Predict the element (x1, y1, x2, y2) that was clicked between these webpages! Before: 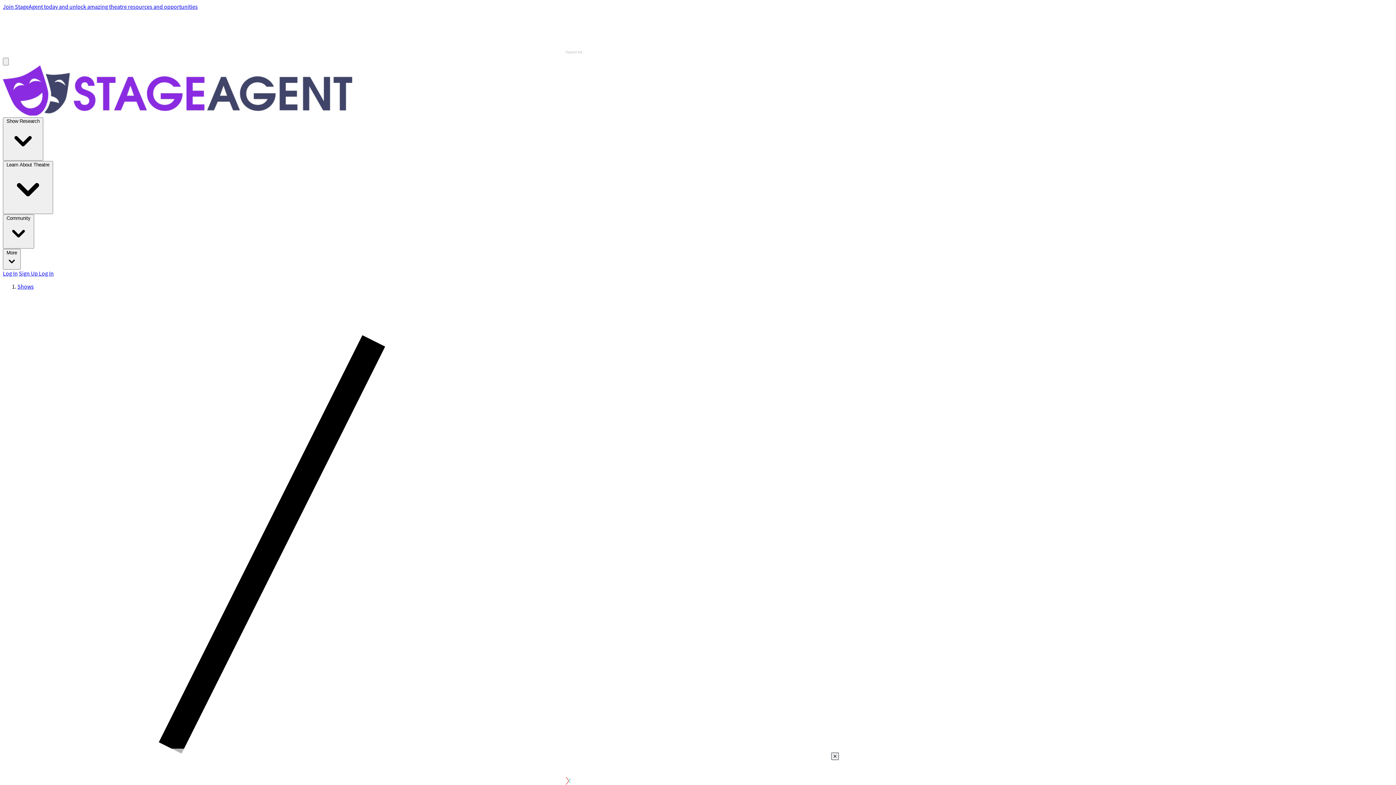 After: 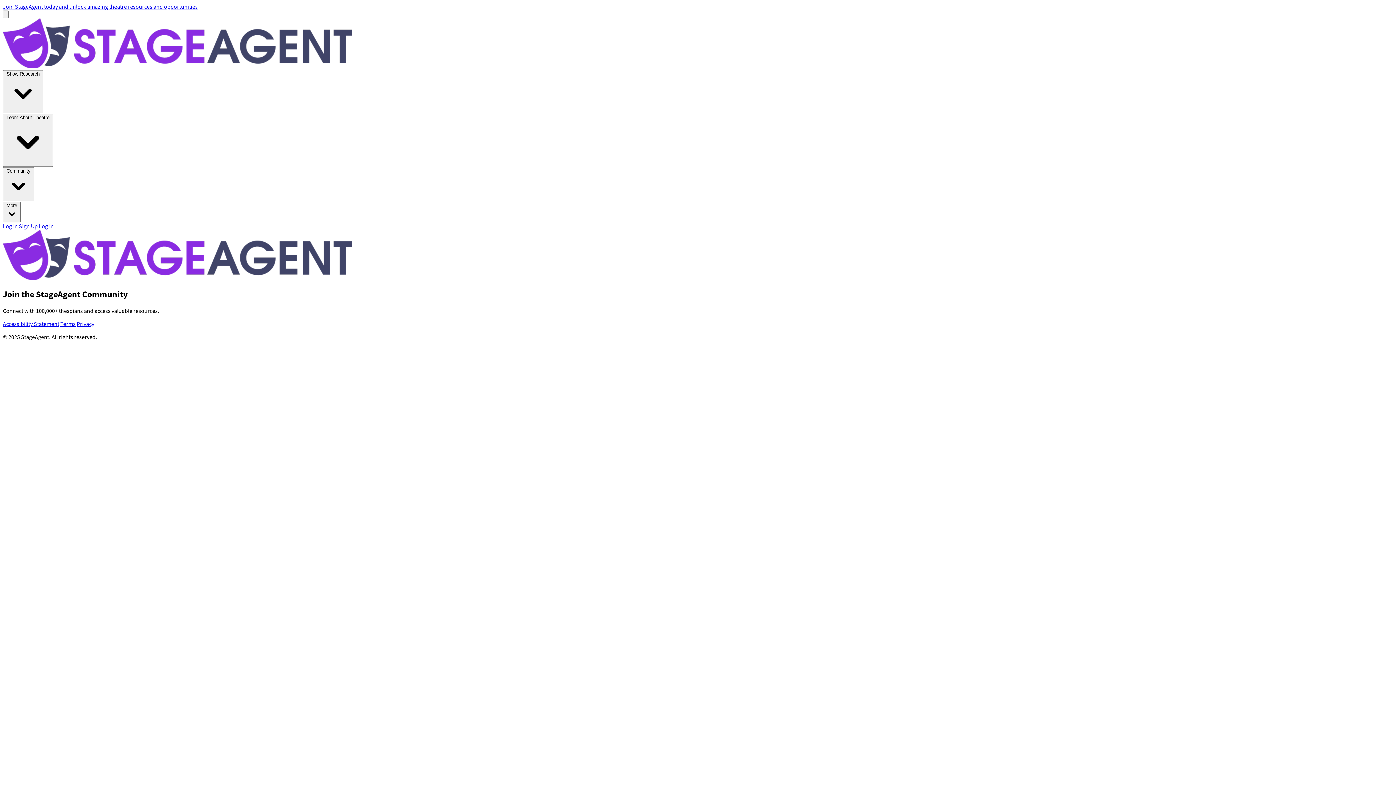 Action: label: Join StageAgent today and unlock amazing theatre resources and opportunities bbox: (2, 2, 197, 10)